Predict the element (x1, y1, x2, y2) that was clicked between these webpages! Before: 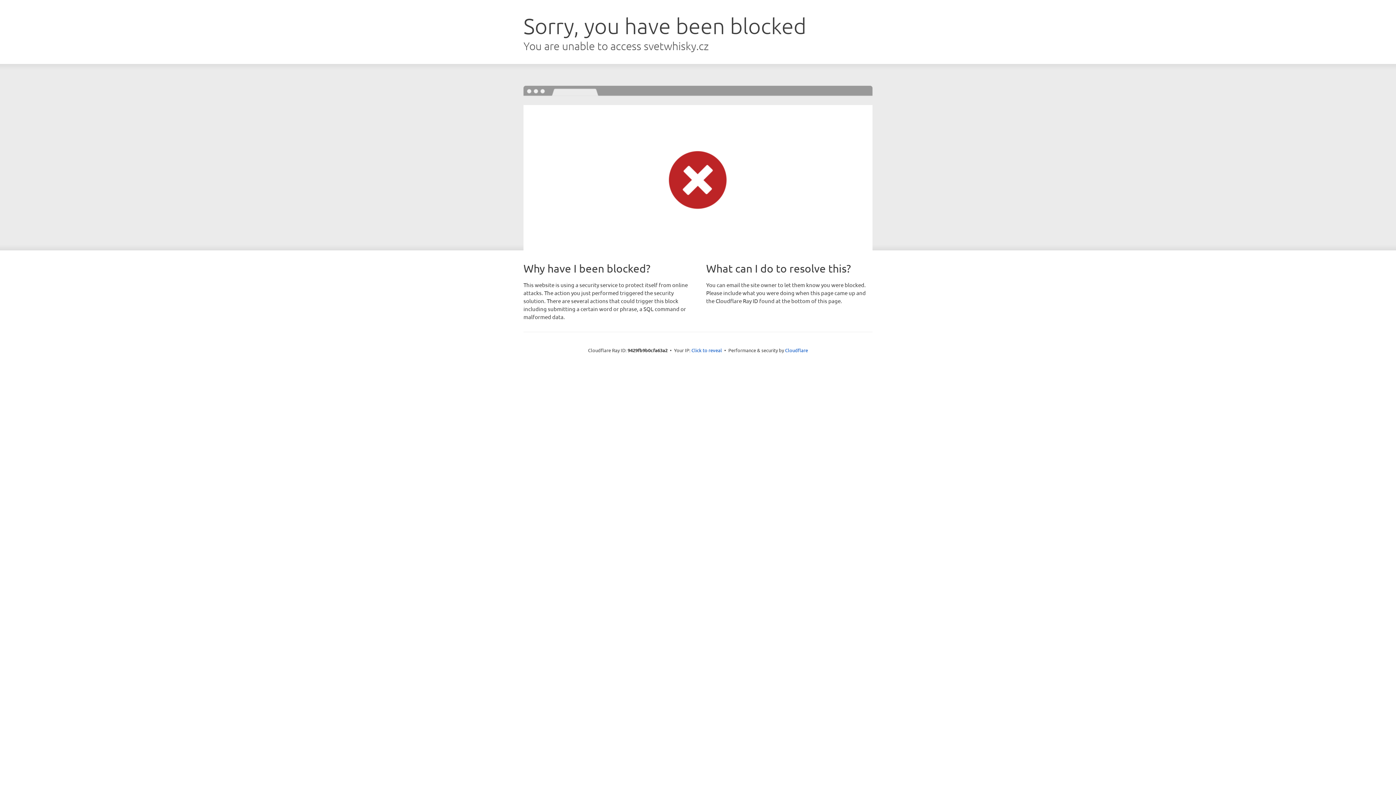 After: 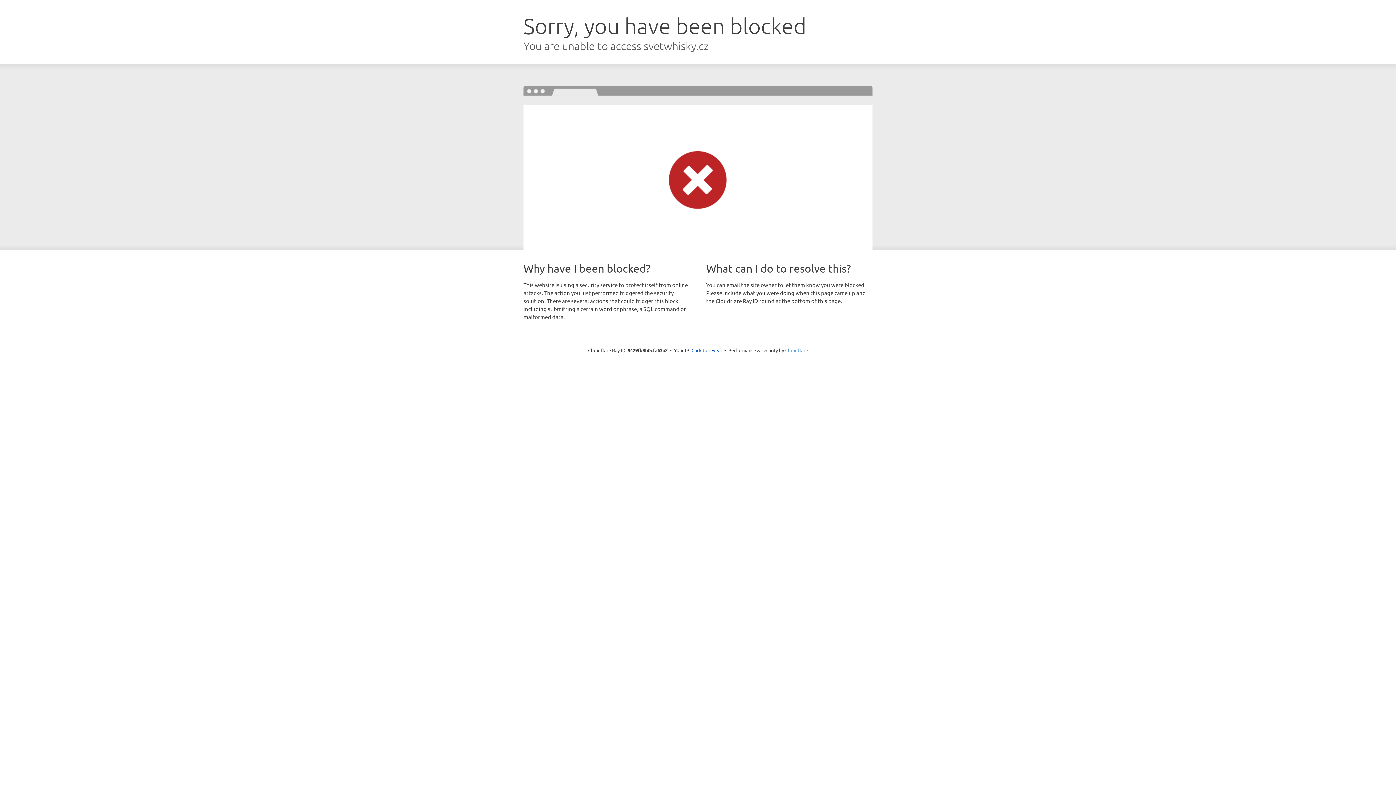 Action: label: Cloudflare bbox: (785, 347, 808, 353)